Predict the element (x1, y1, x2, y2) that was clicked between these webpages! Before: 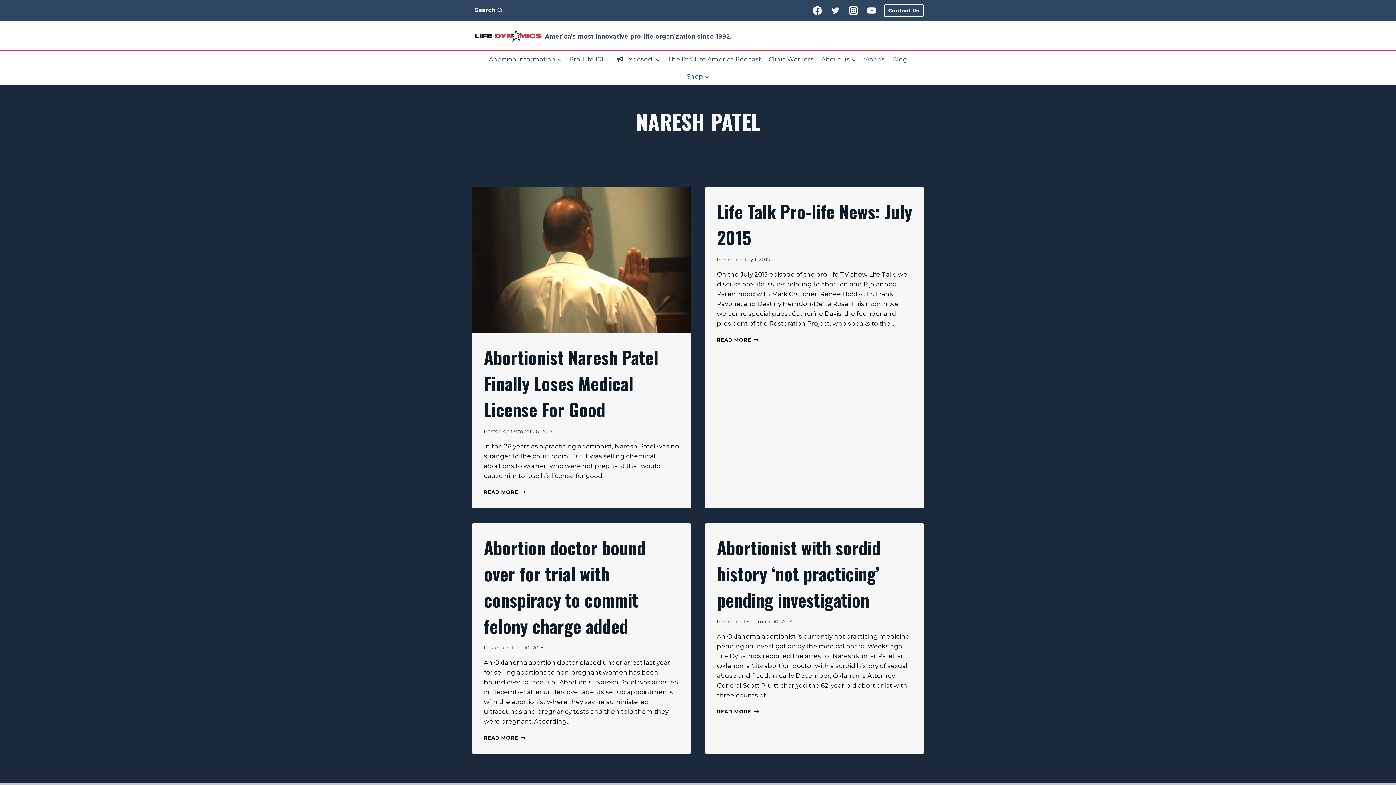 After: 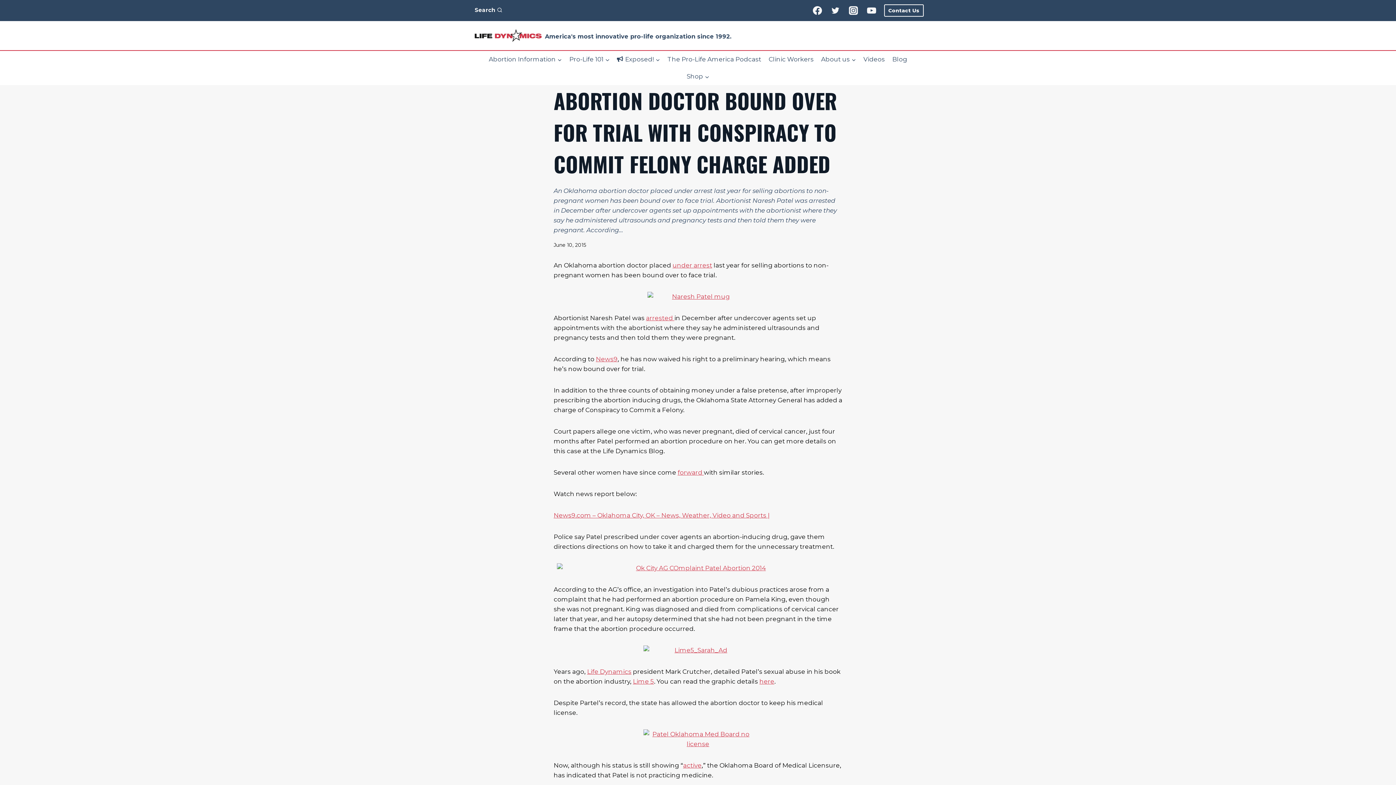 Action: bbox: (484, 534, 645, 639) label: Abortion doctor bound over for trial with conspiracy to commit felony charge added